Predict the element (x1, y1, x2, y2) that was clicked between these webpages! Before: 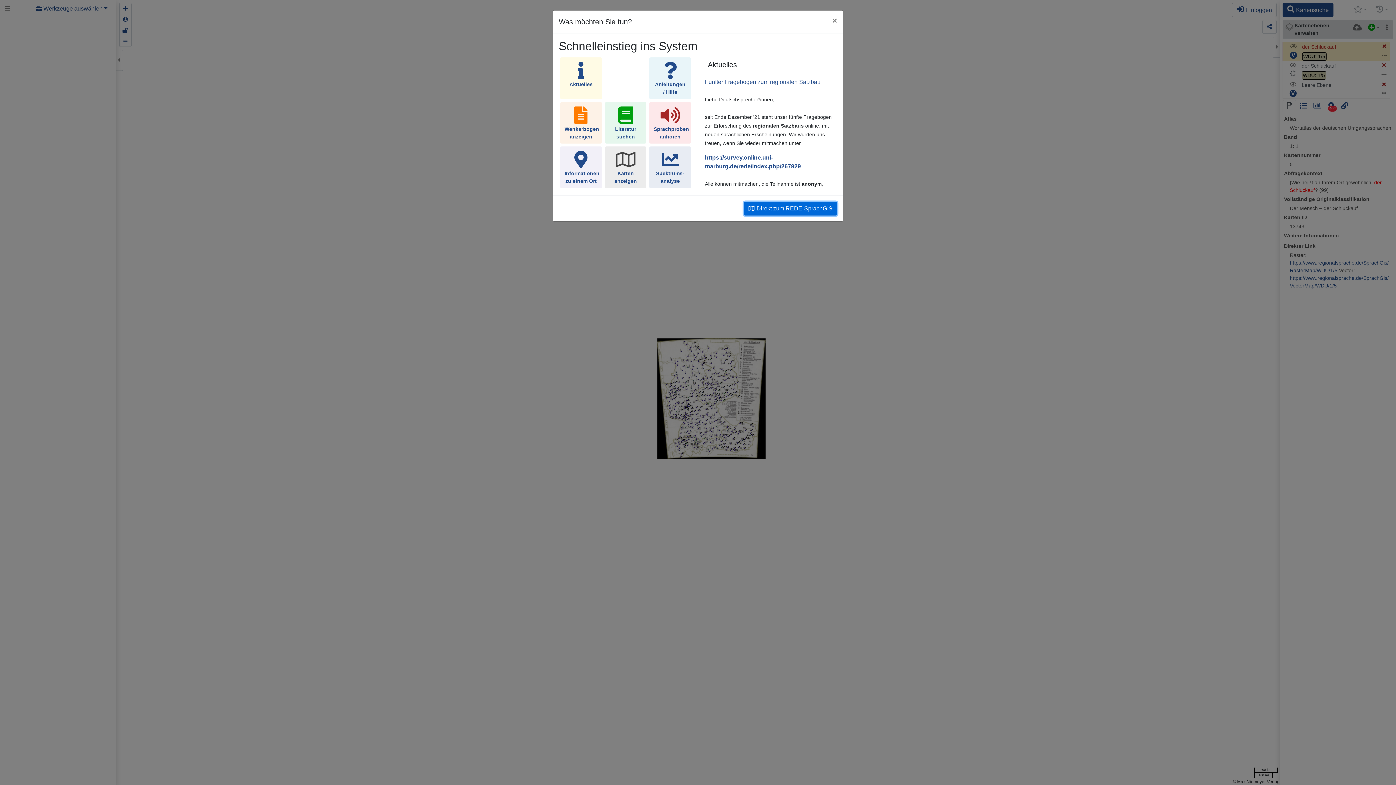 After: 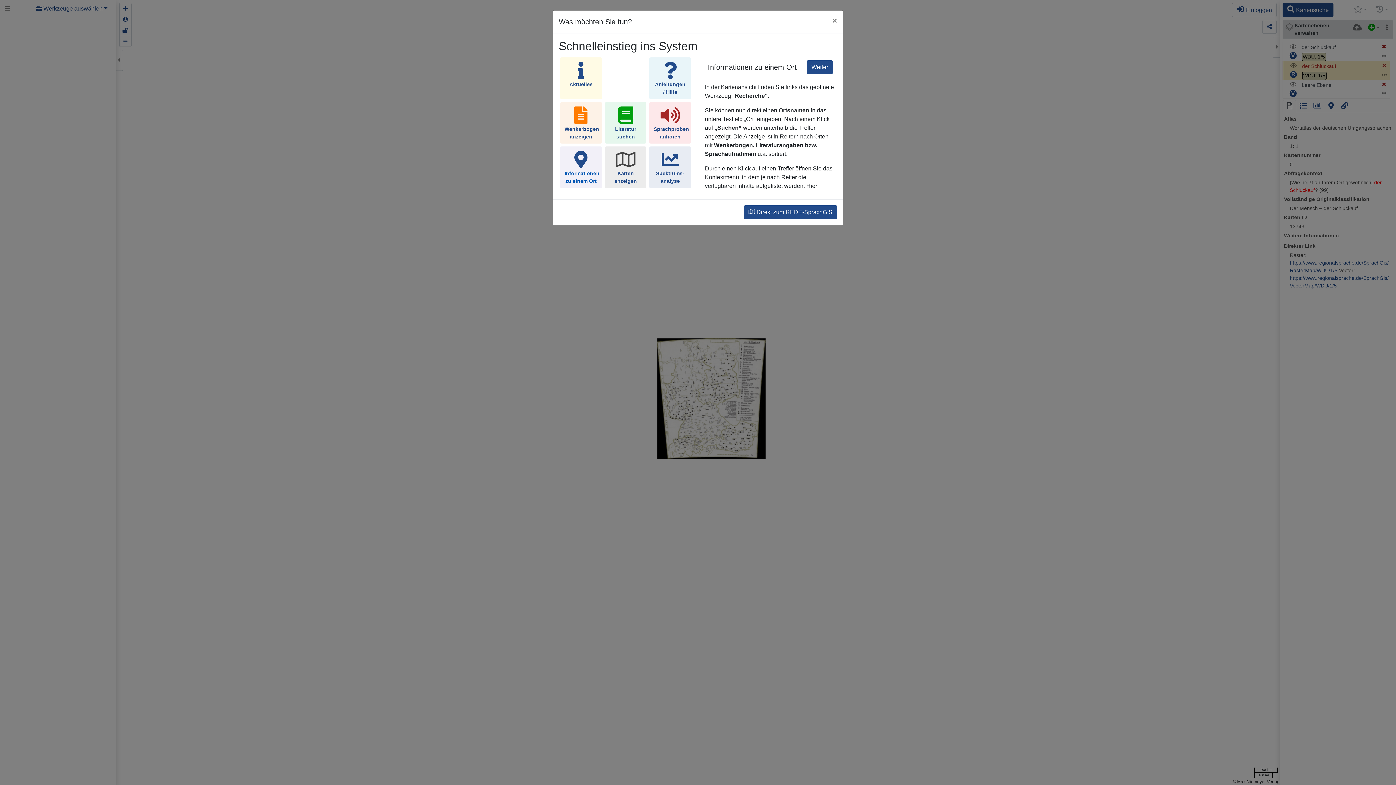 Action: bbox: (560, 146, 602, 188) label: Informationen zu einem Ort